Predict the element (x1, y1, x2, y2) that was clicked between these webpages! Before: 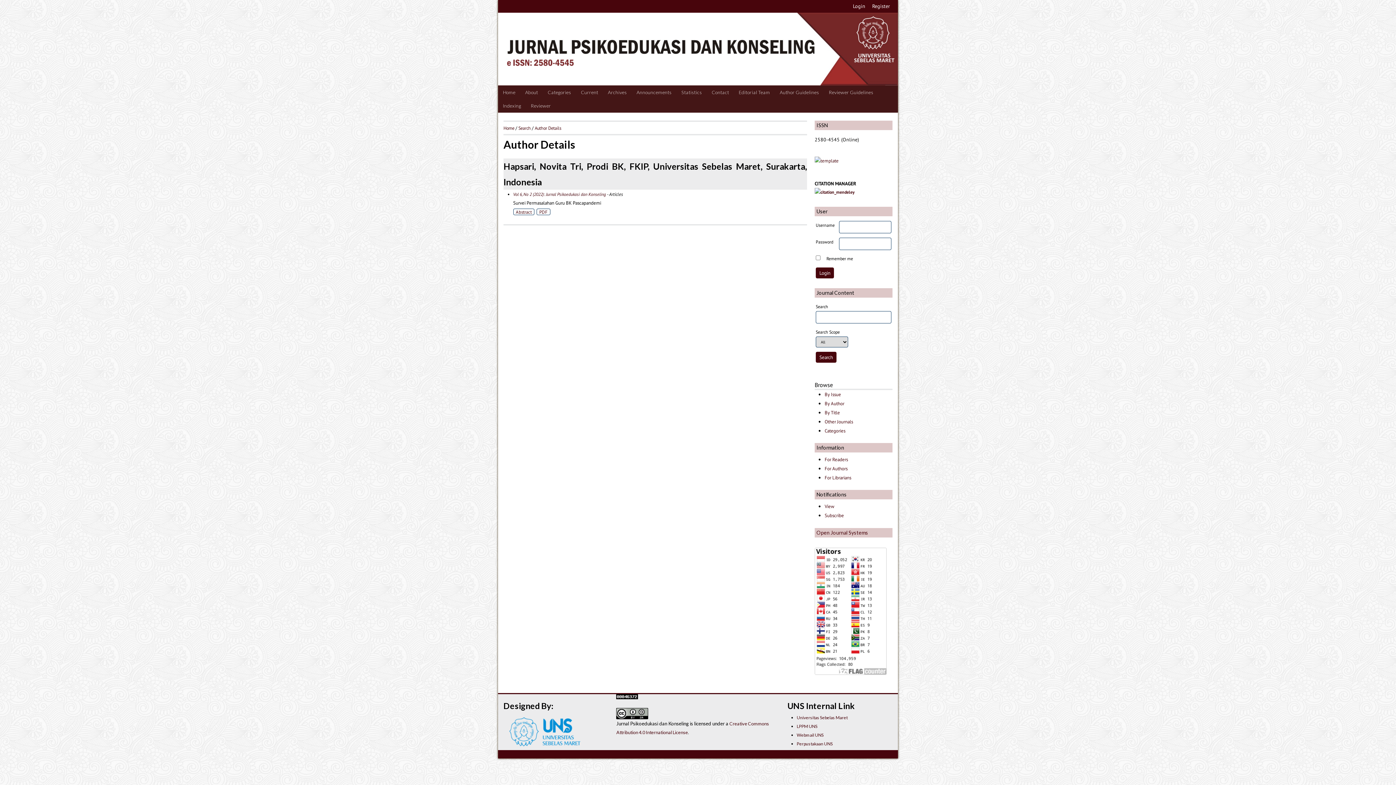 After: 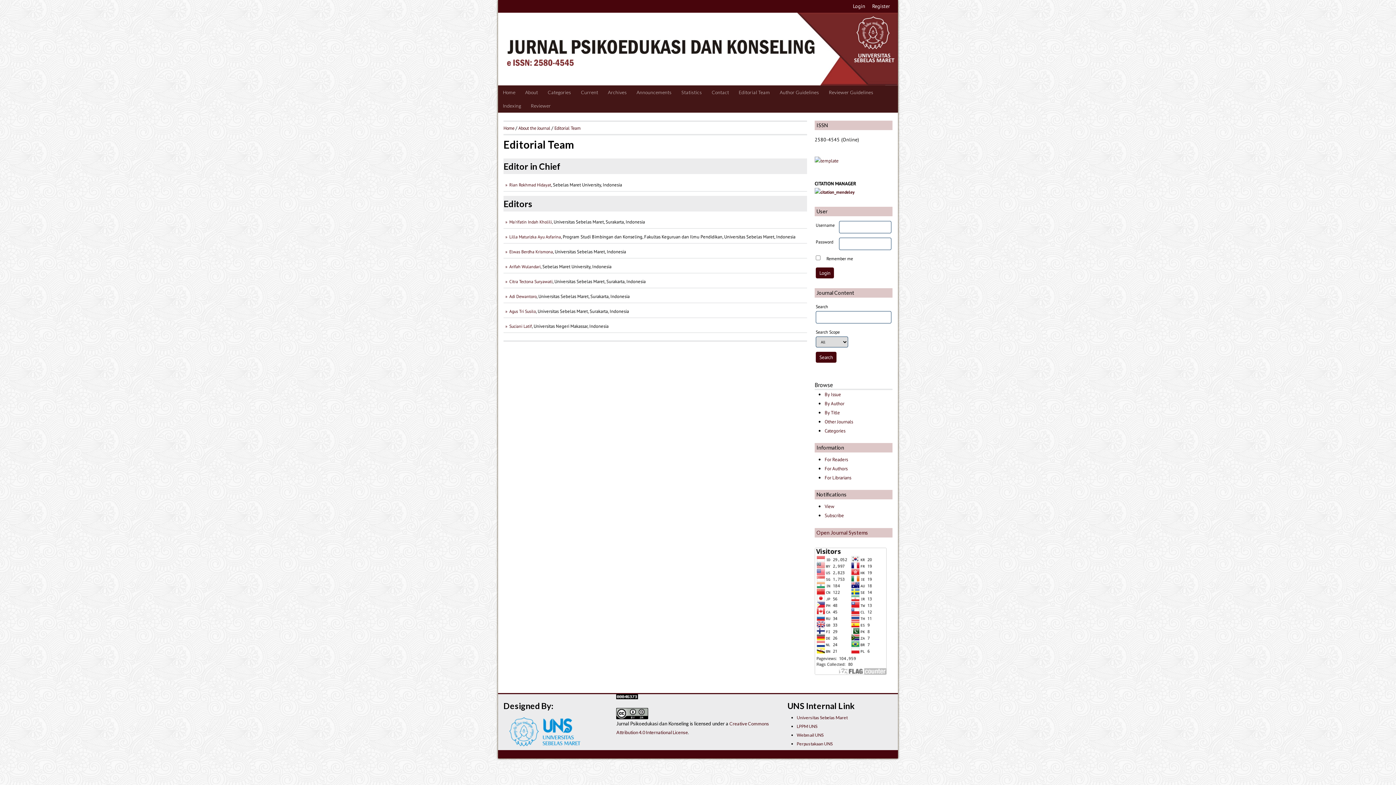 Action: bbox: (738, 87, 770, 96) label: Editorial Team